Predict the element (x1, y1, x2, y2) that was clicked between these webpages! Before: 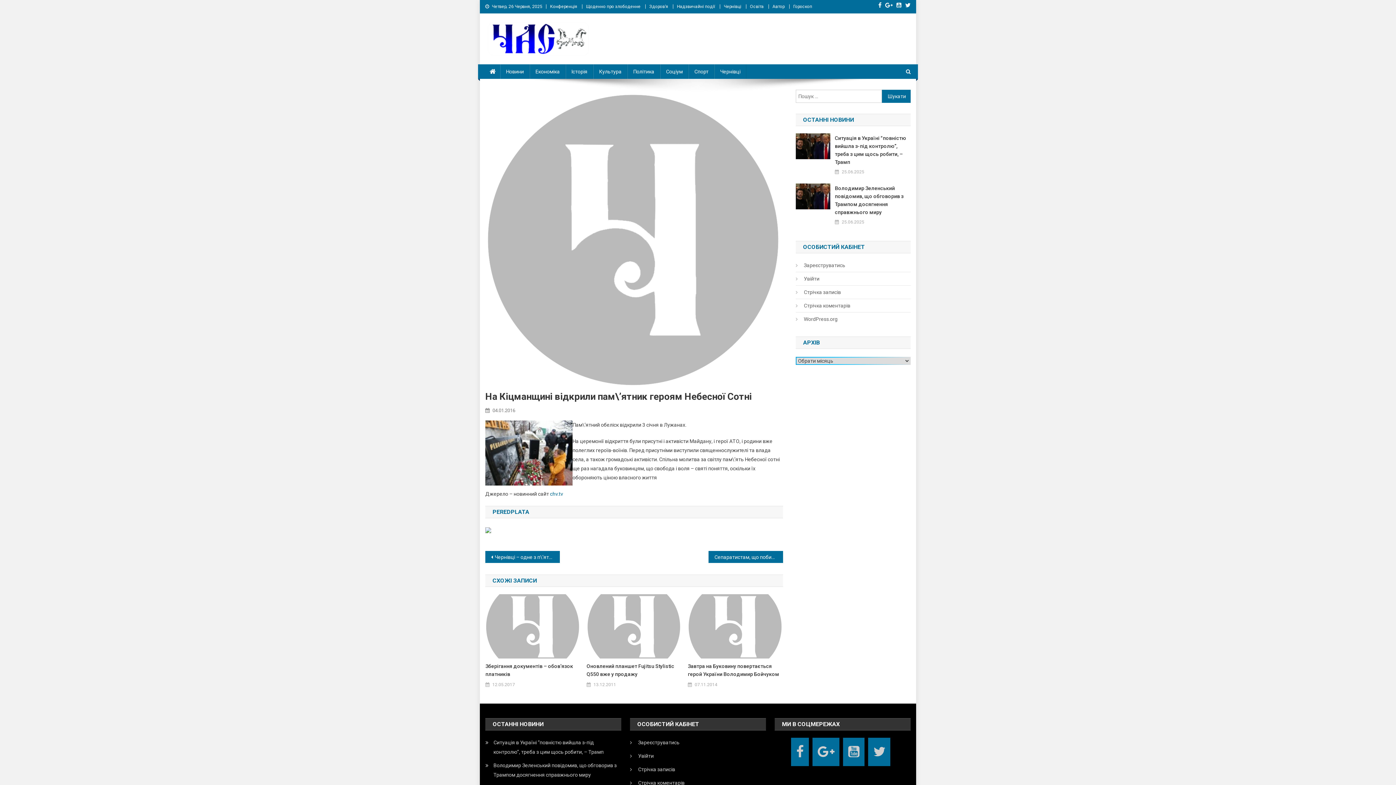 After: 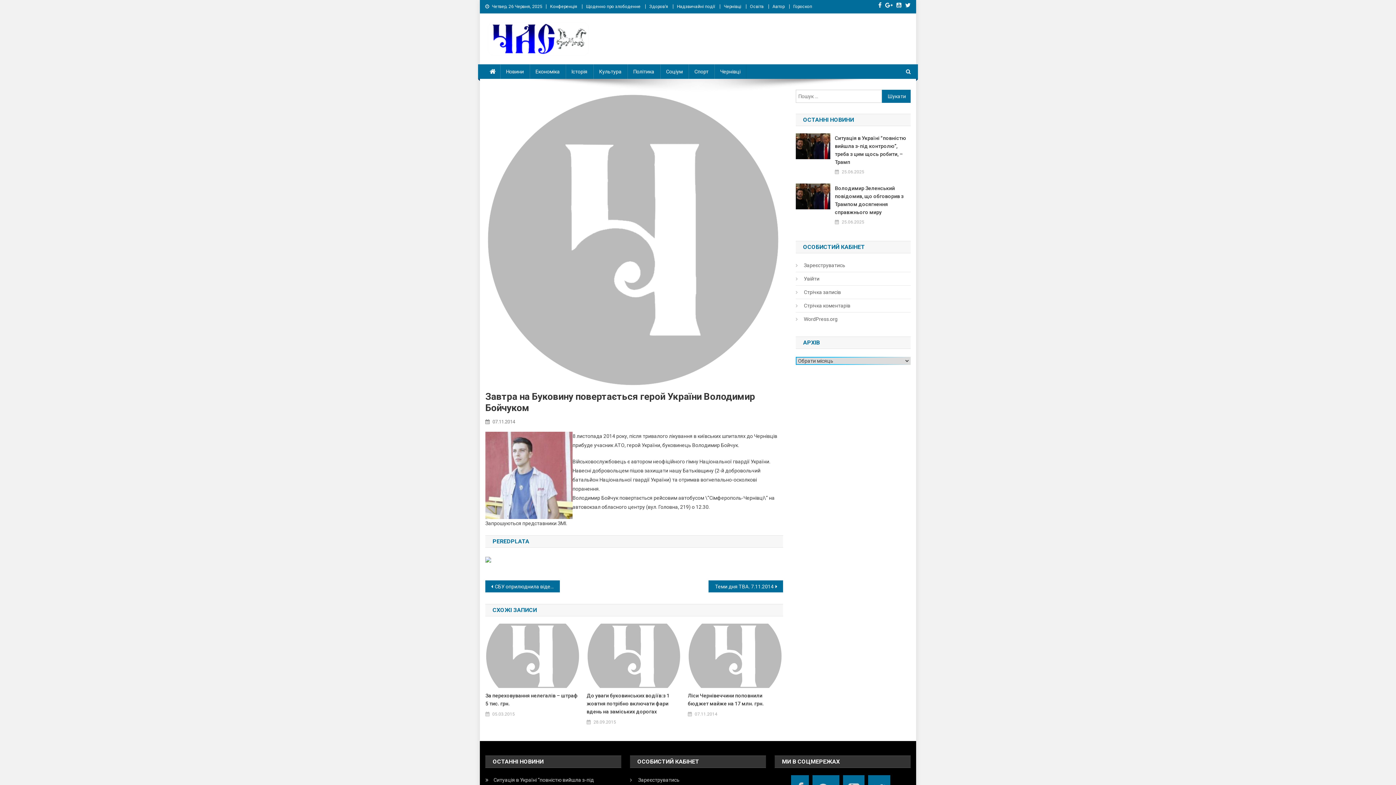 Action: bbox: (688, 623, 783, 629)